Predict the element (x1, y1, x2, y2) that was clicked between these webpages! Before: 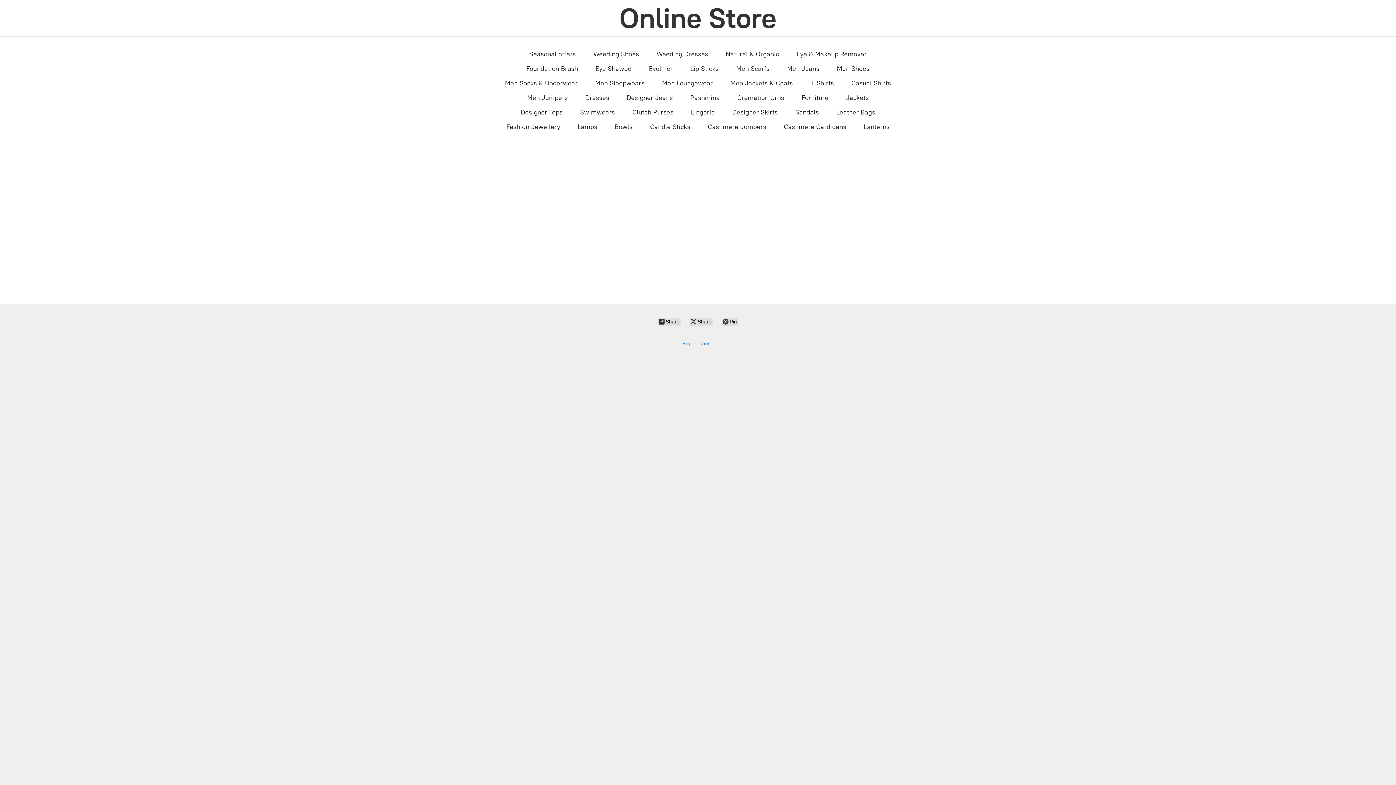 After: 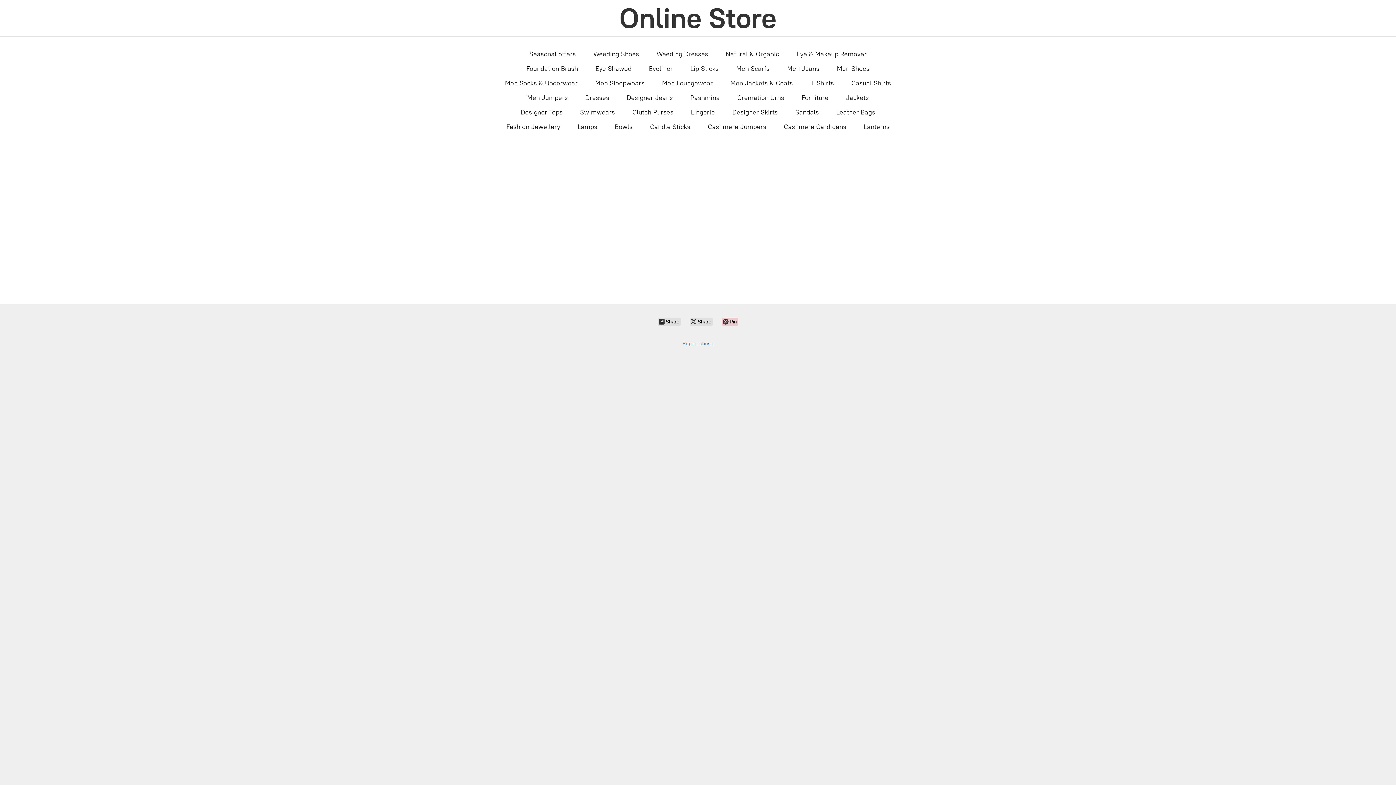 Action: bbox: (721, 317, 738, 325) label:  Pin